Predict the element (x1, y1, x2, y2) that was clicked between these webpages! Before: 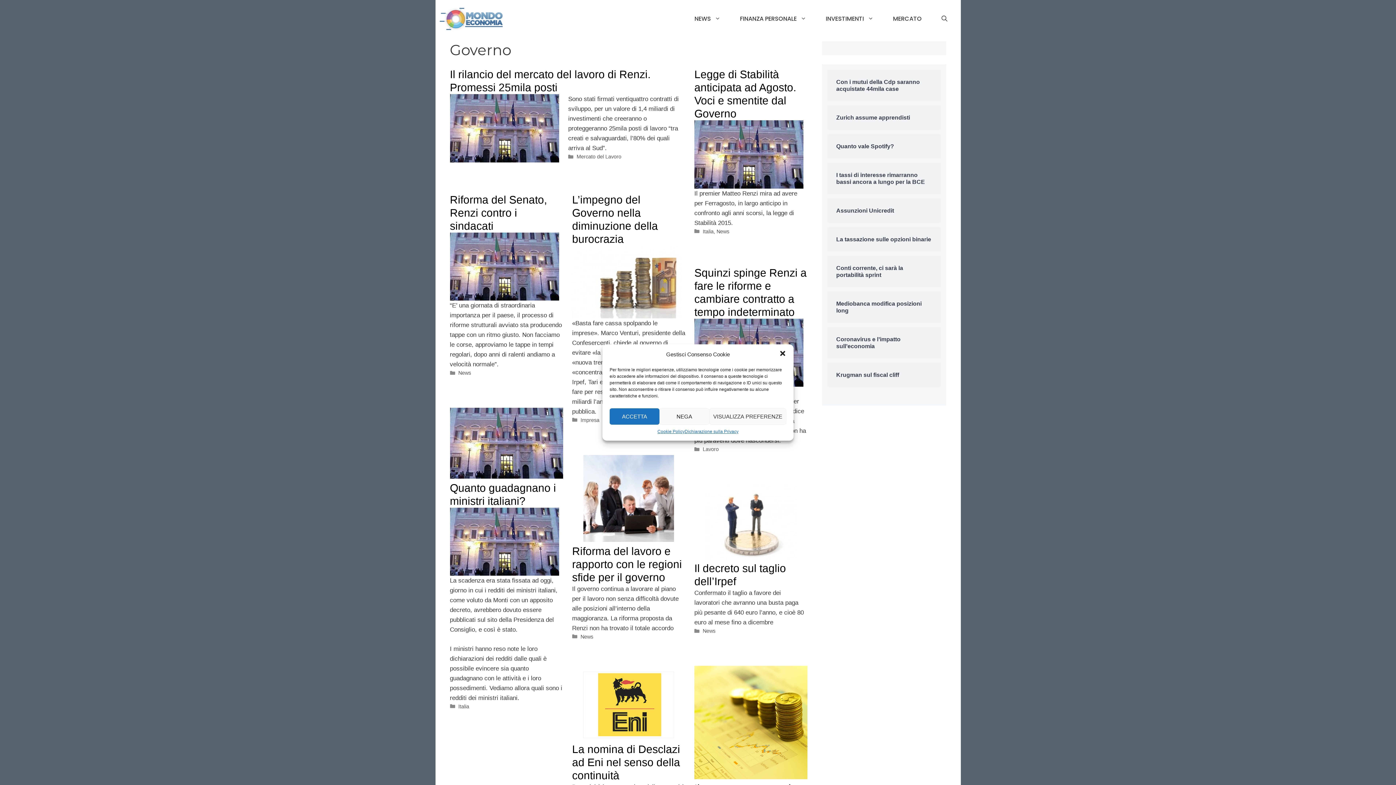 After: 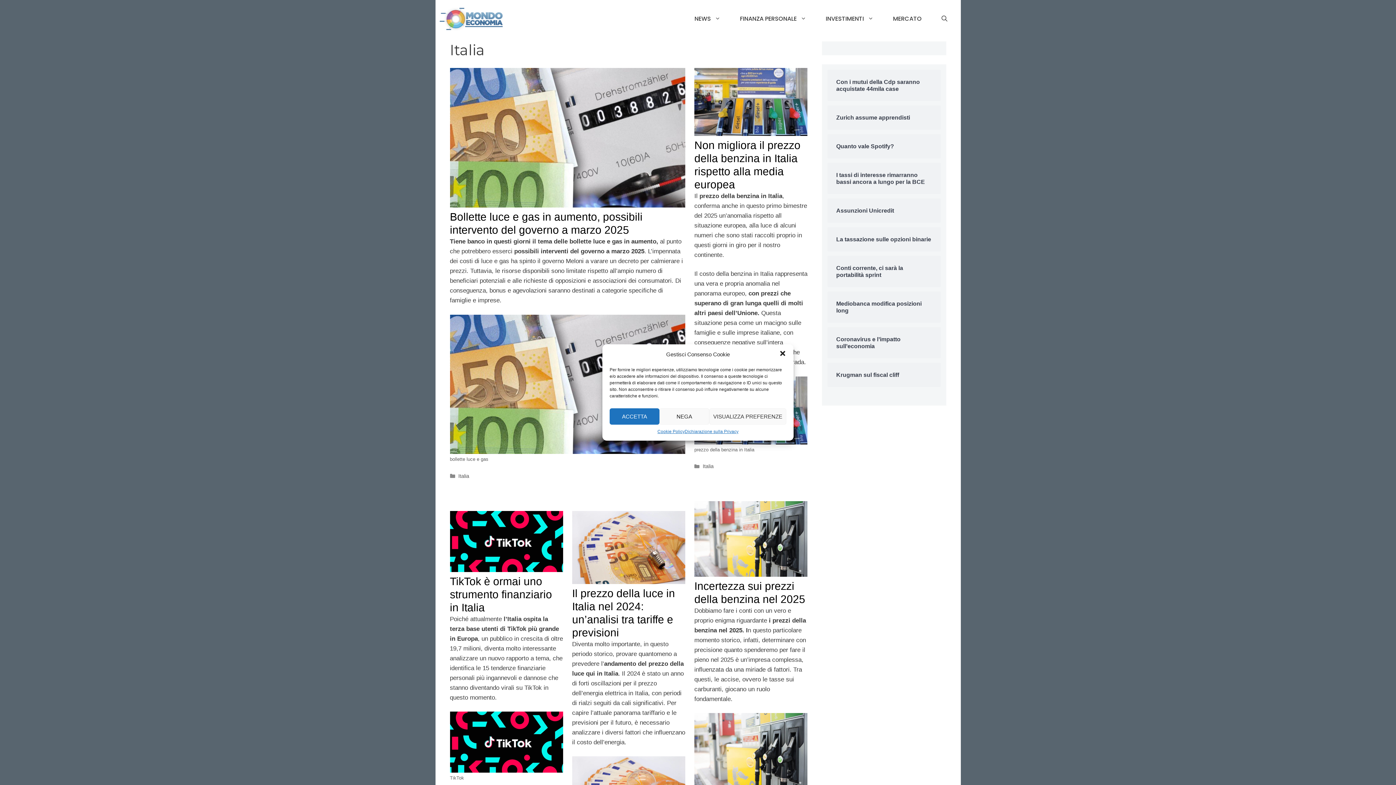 Action: label: Italia bbox: (702, 228, 713, 234)